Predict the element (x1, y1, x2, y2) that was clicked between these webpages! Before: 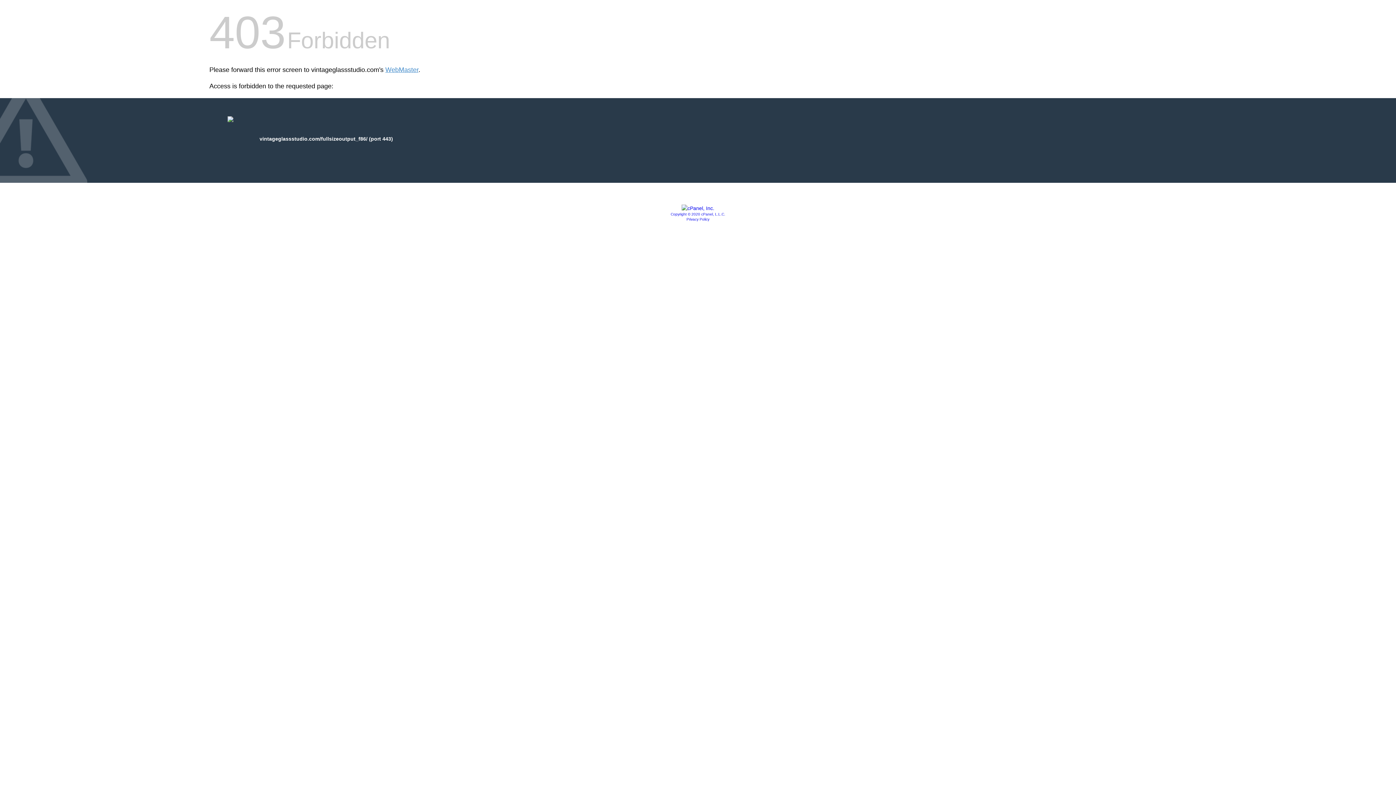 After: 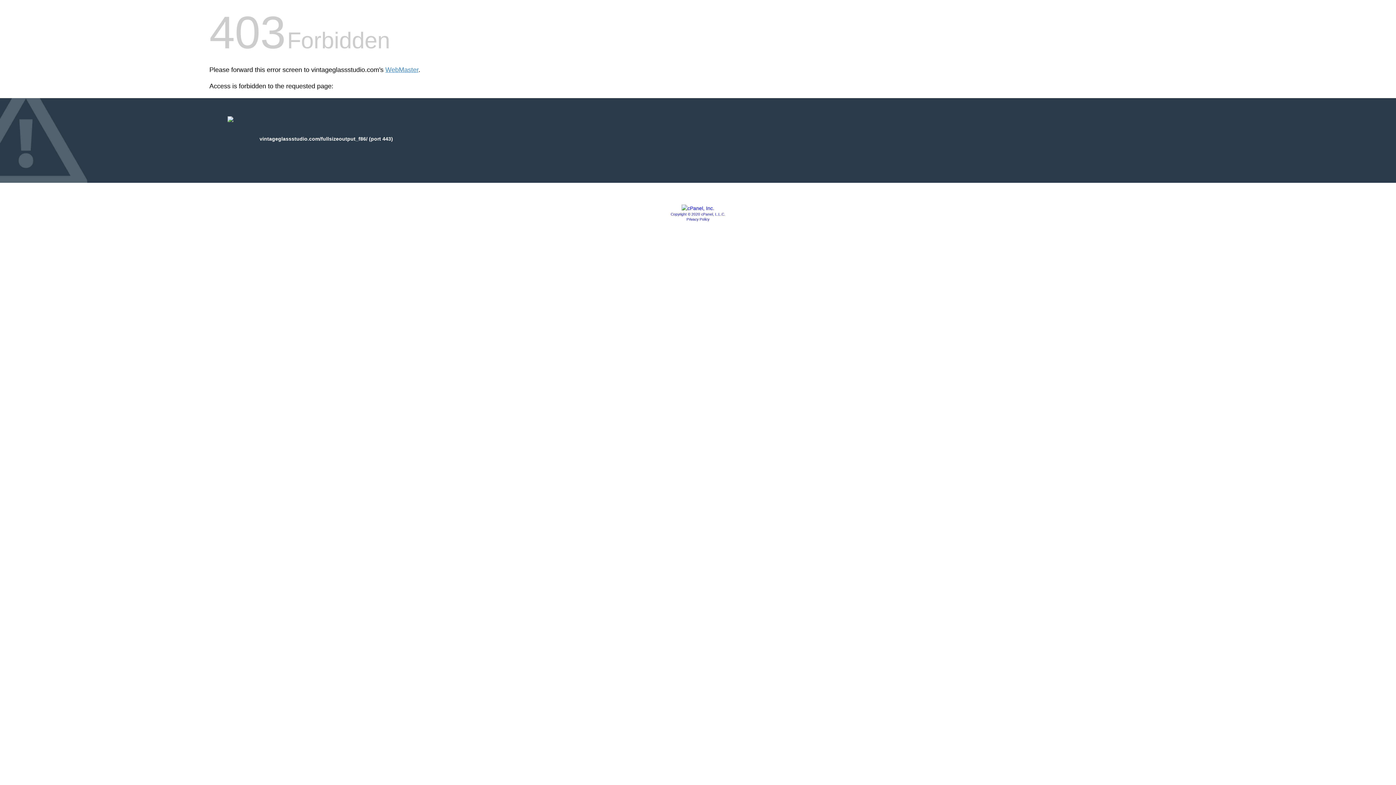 Action: label: Privacy Policy bbox: (686, 217, 709, 221)